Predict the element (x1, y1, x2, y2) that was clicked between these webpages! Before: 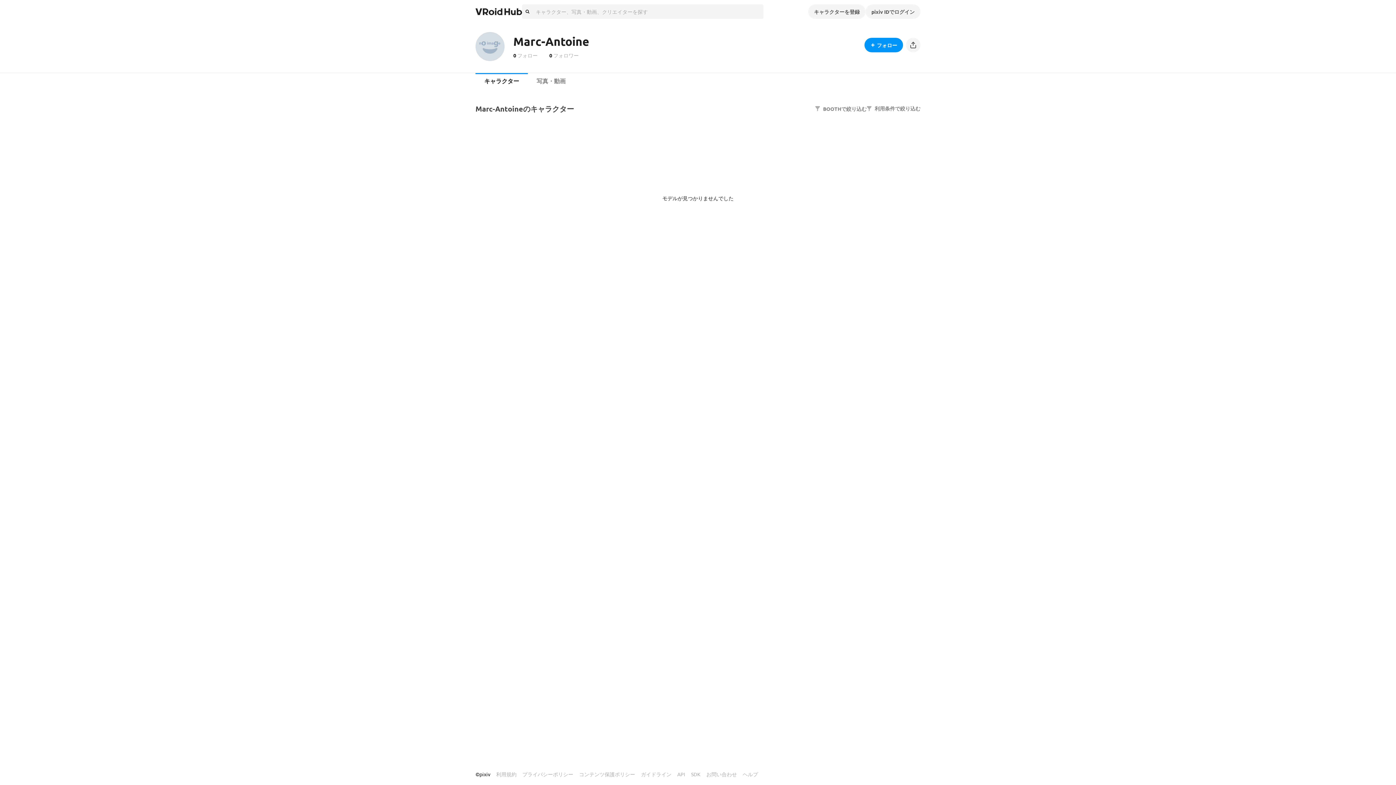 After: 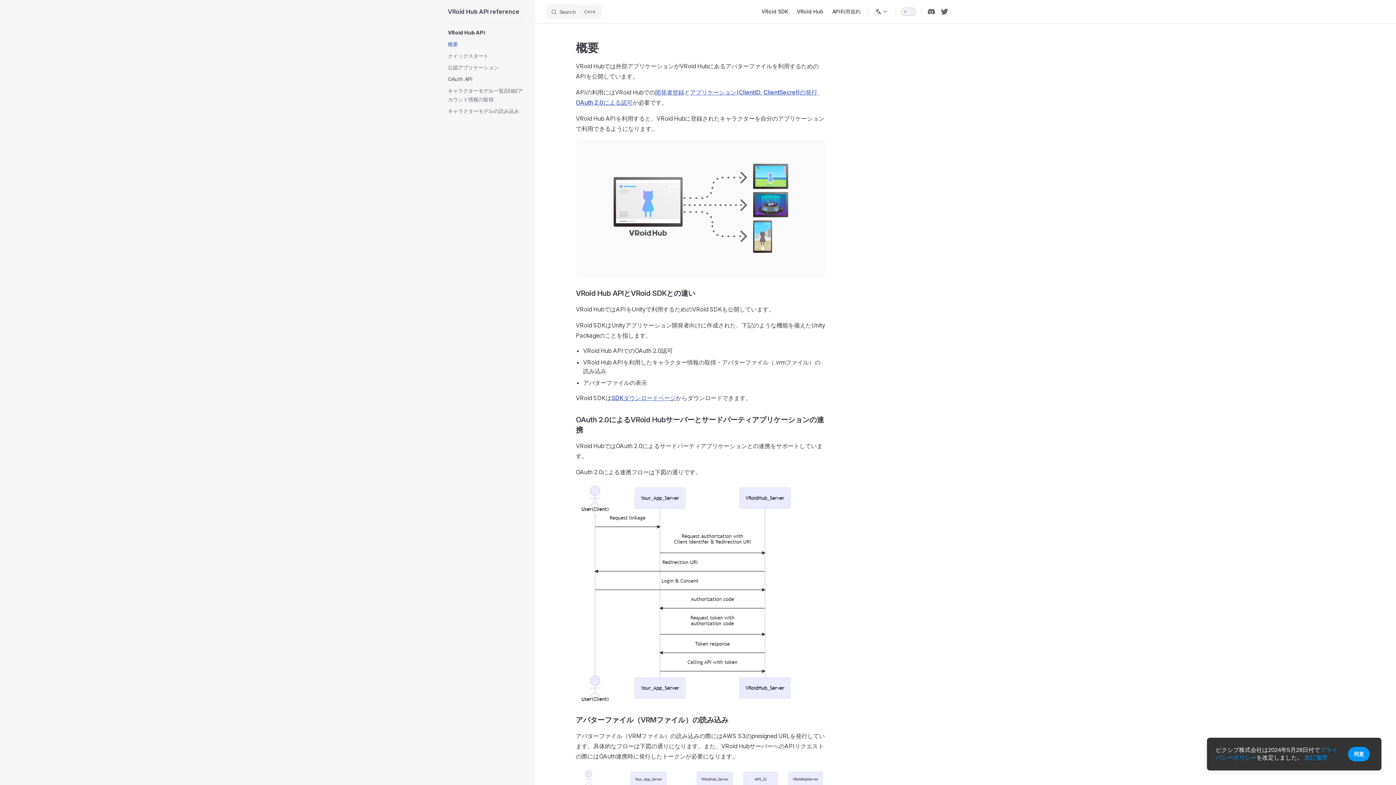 Action: label: API bbox: (677, 768, 685, 781)